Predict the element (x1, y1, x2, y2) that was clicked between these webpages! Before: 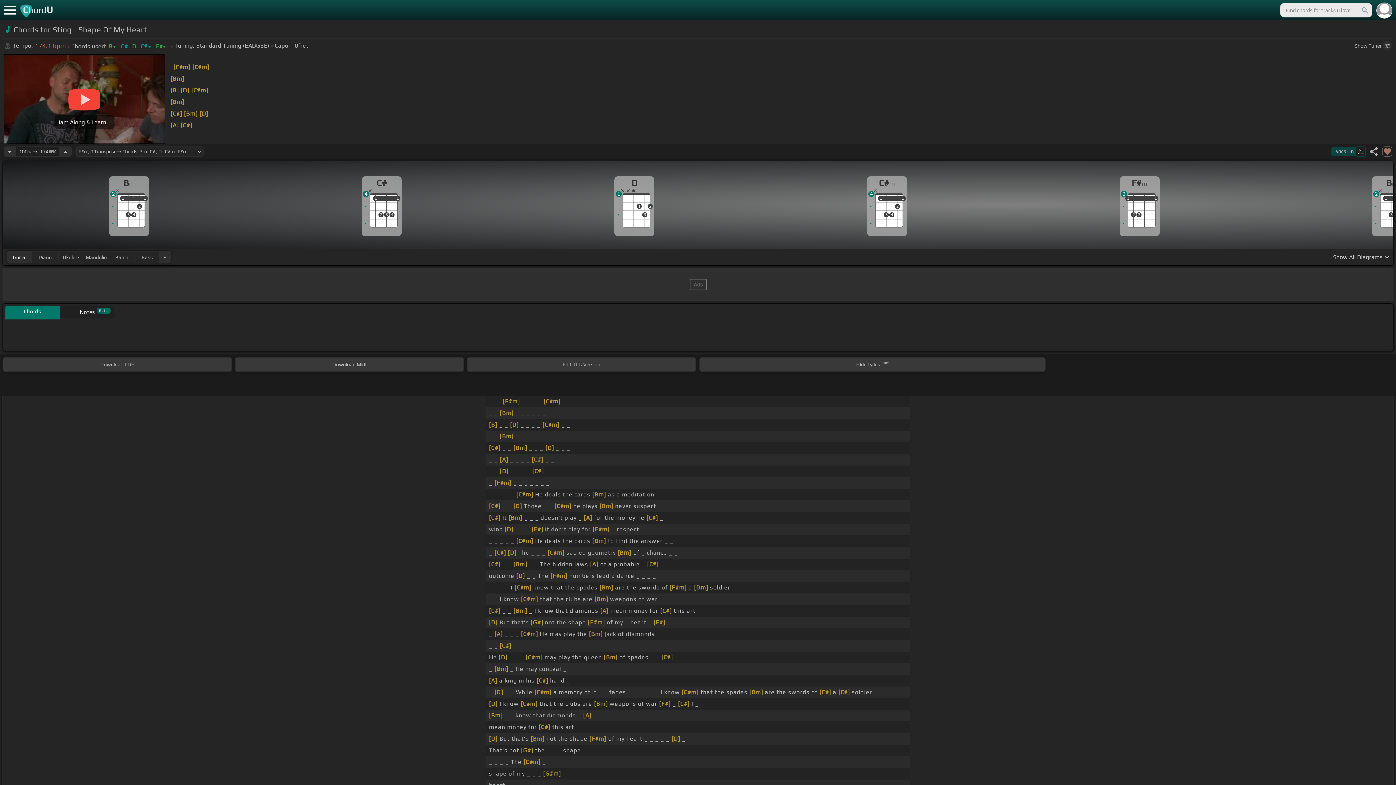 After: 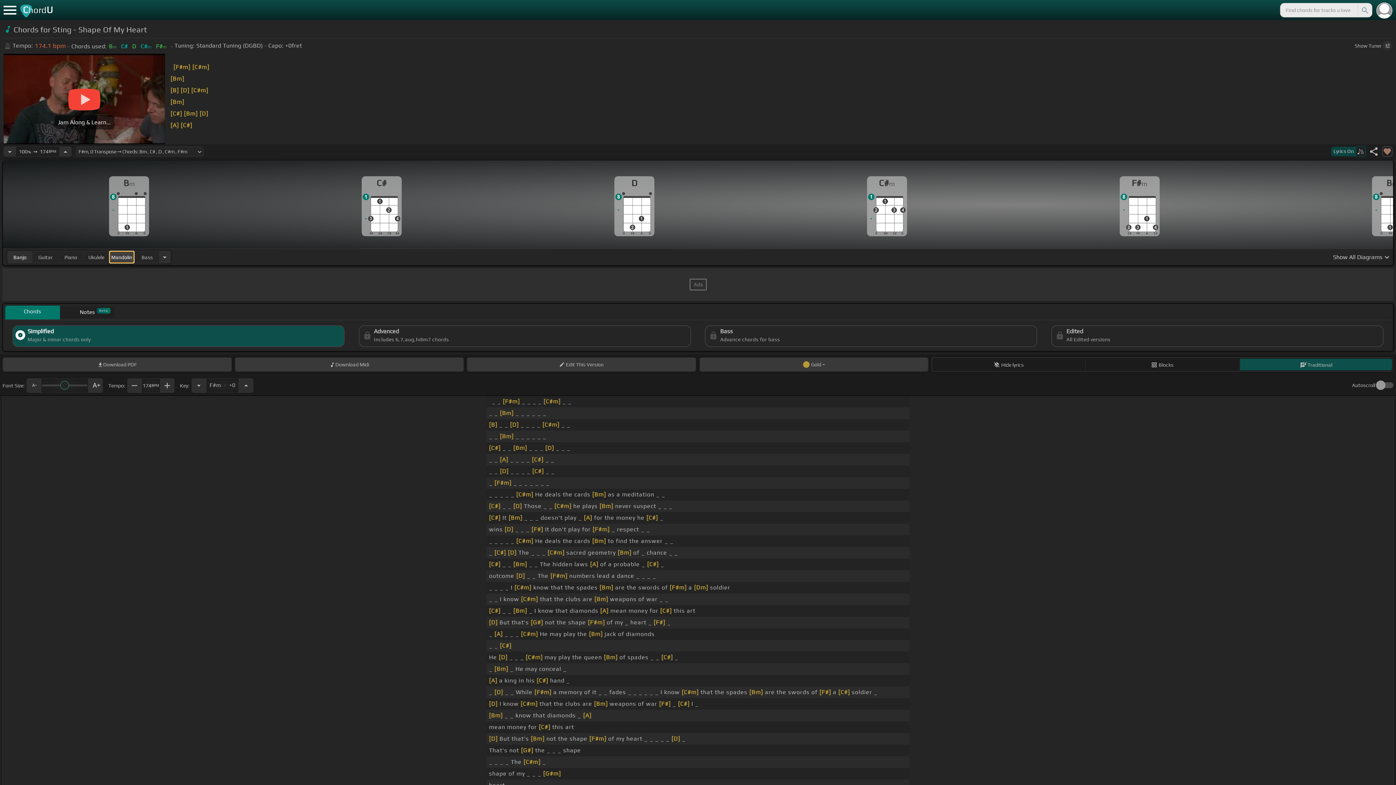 Action: bbox: (109, 251, 133, 262) label: Banjo